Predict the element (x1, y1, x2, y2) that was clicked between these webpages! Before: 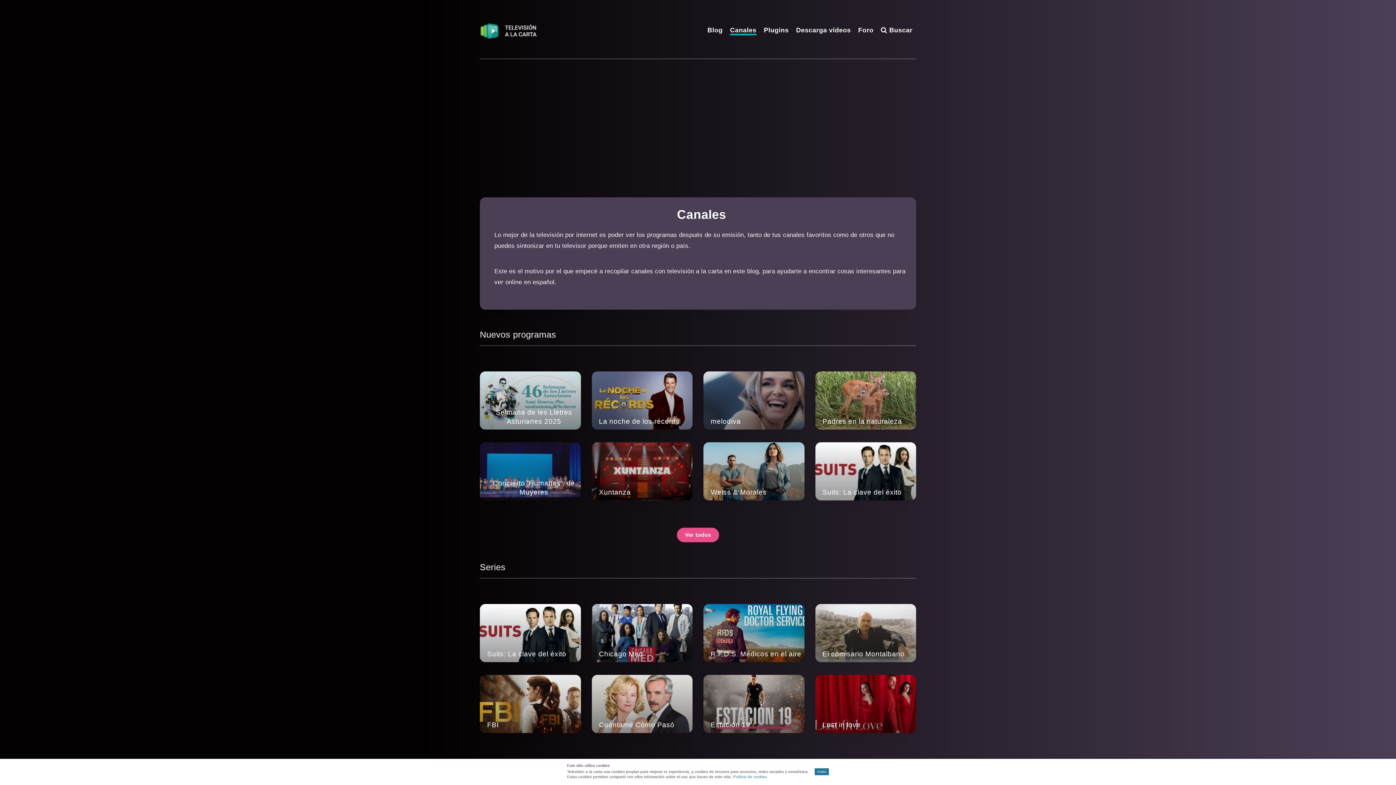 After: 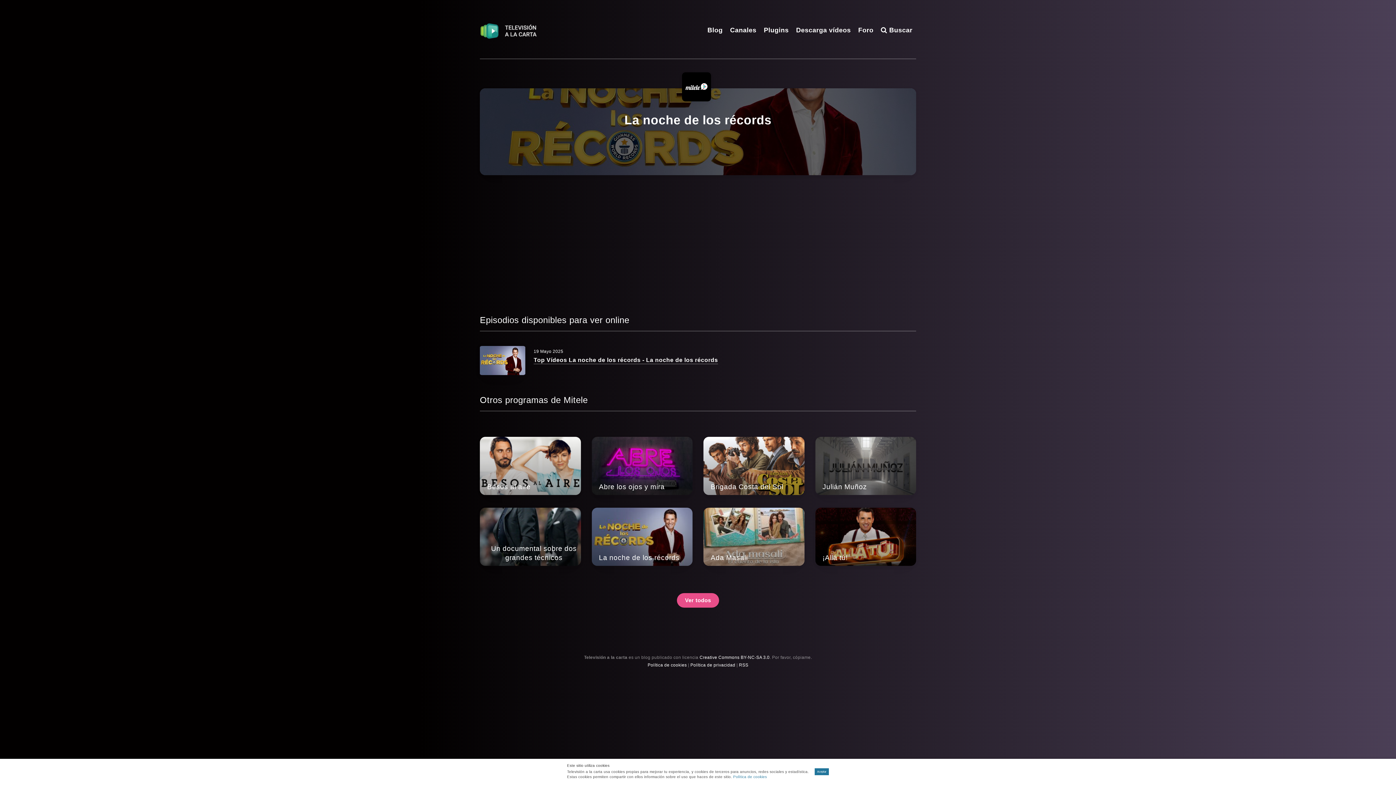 Action: label: La noche de los récords bbox: (591, 371, 692, 429)